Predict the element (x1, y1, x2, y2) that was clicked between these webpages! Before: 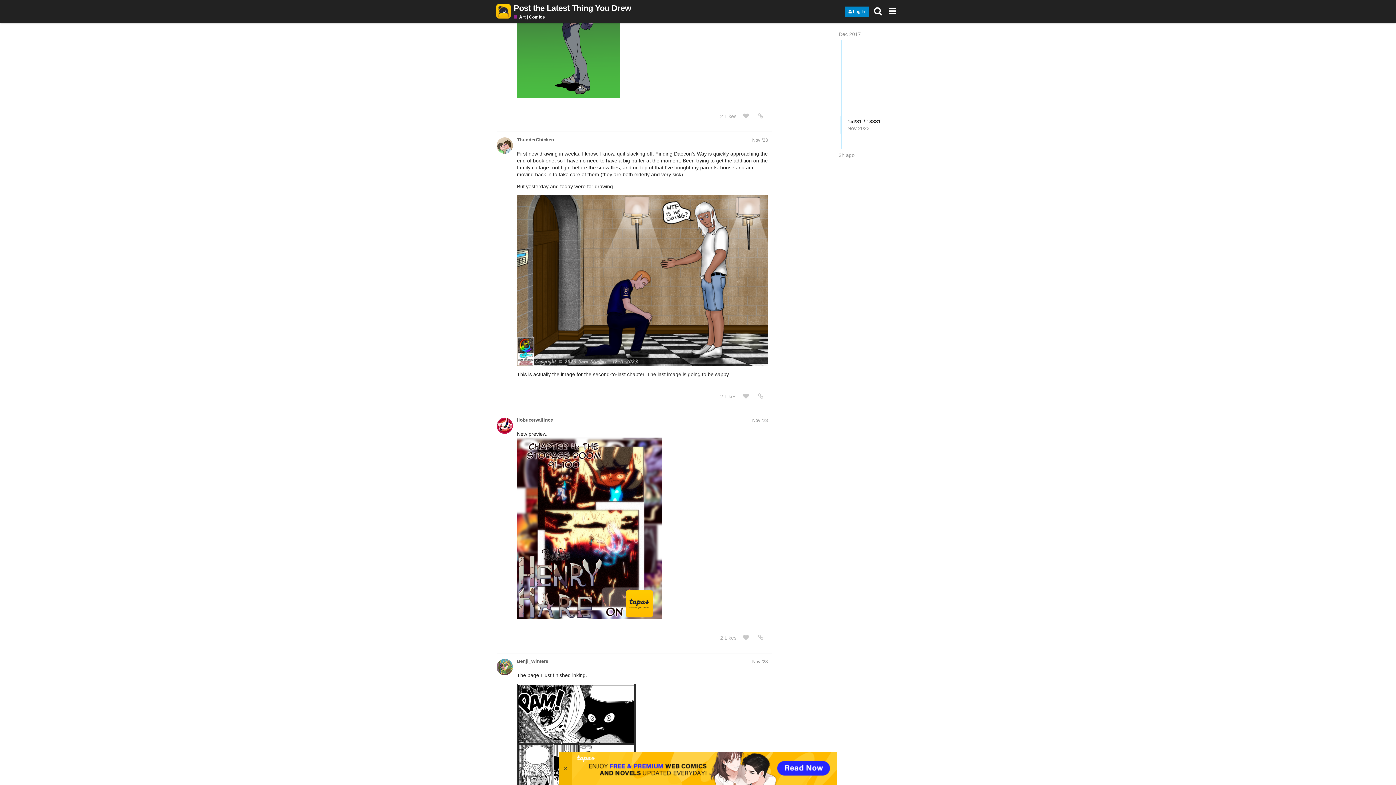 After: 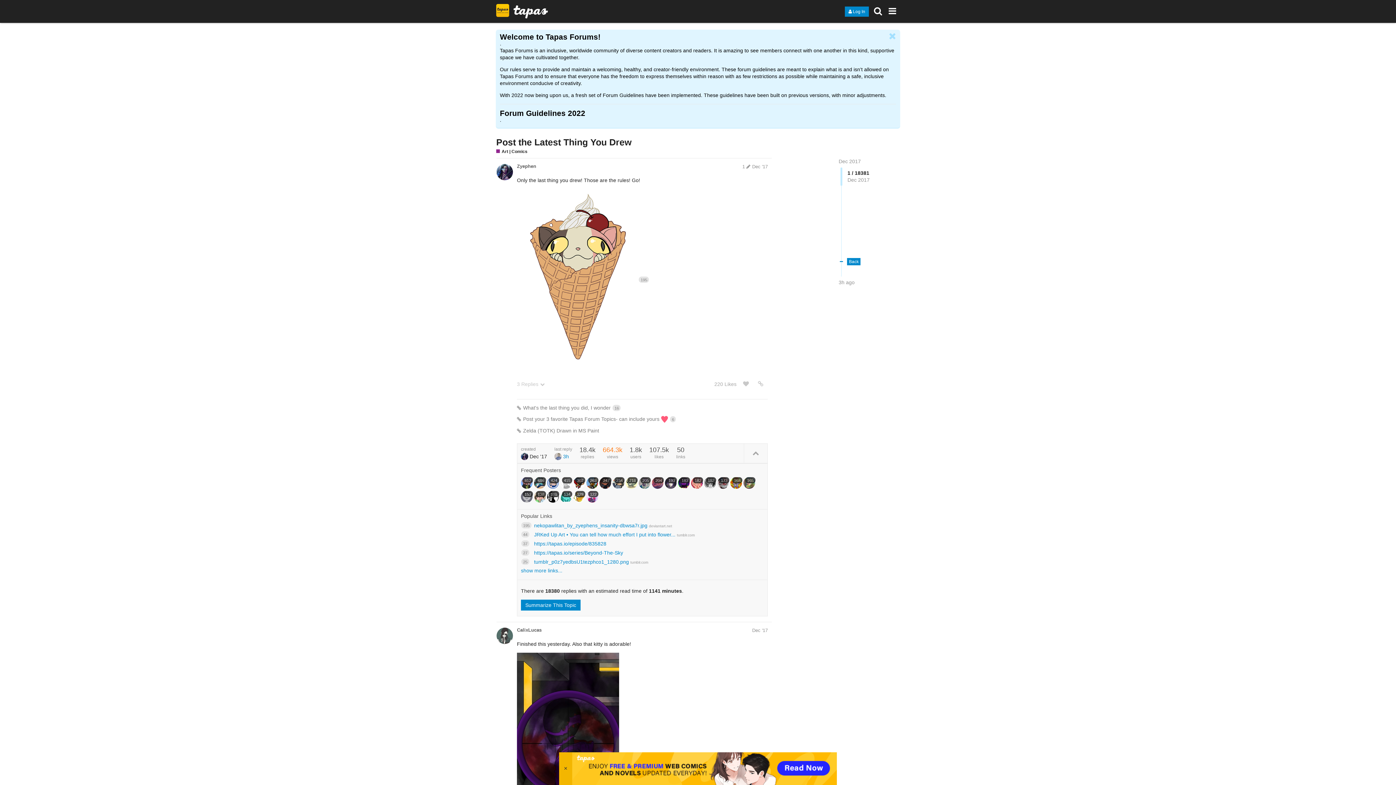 Action: label: Post the Latest Thing You Drew bbox: (513, 4, 842, 12)